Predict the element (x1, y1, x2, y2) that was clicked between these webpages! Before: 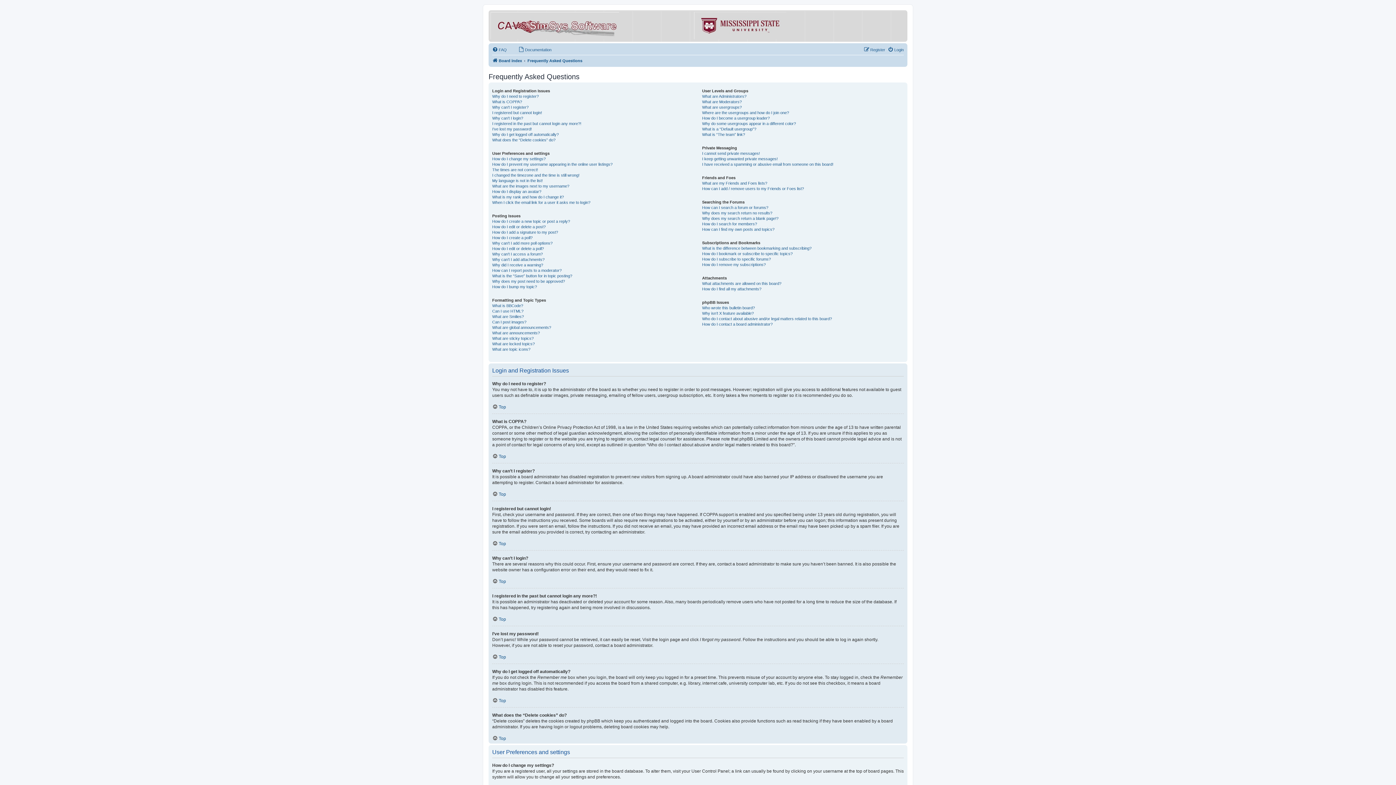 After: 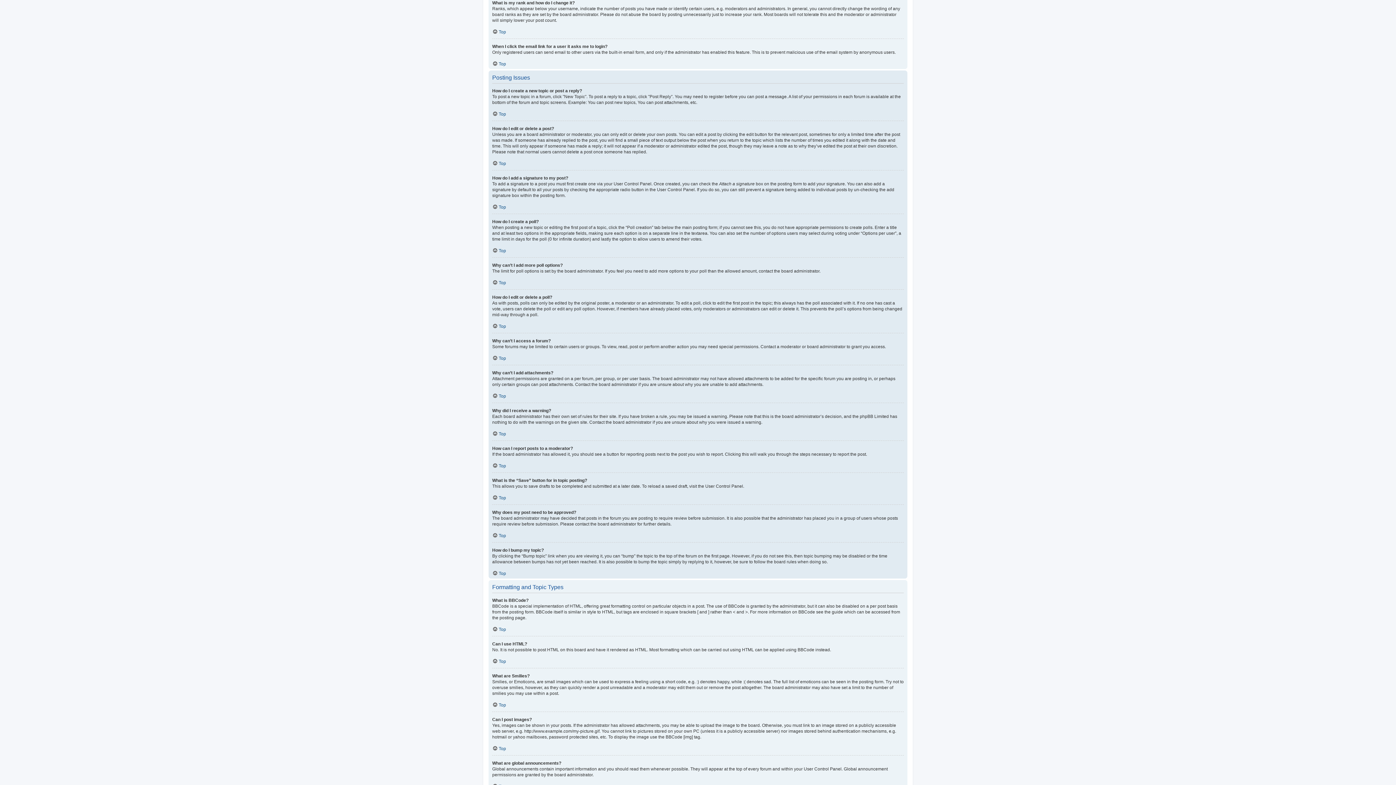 Action: bbox: (492, 194, 564, 200) label: What is my rank and how do I change it?